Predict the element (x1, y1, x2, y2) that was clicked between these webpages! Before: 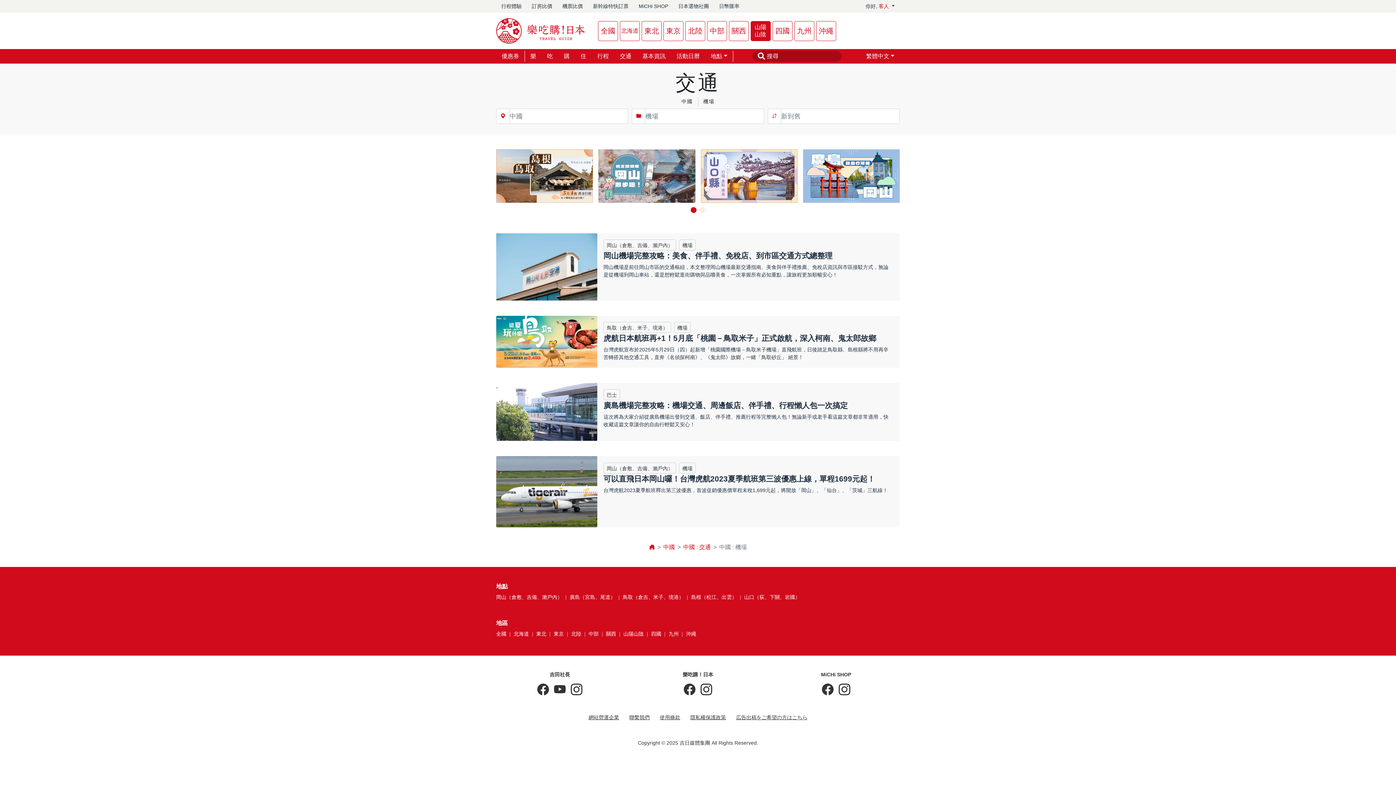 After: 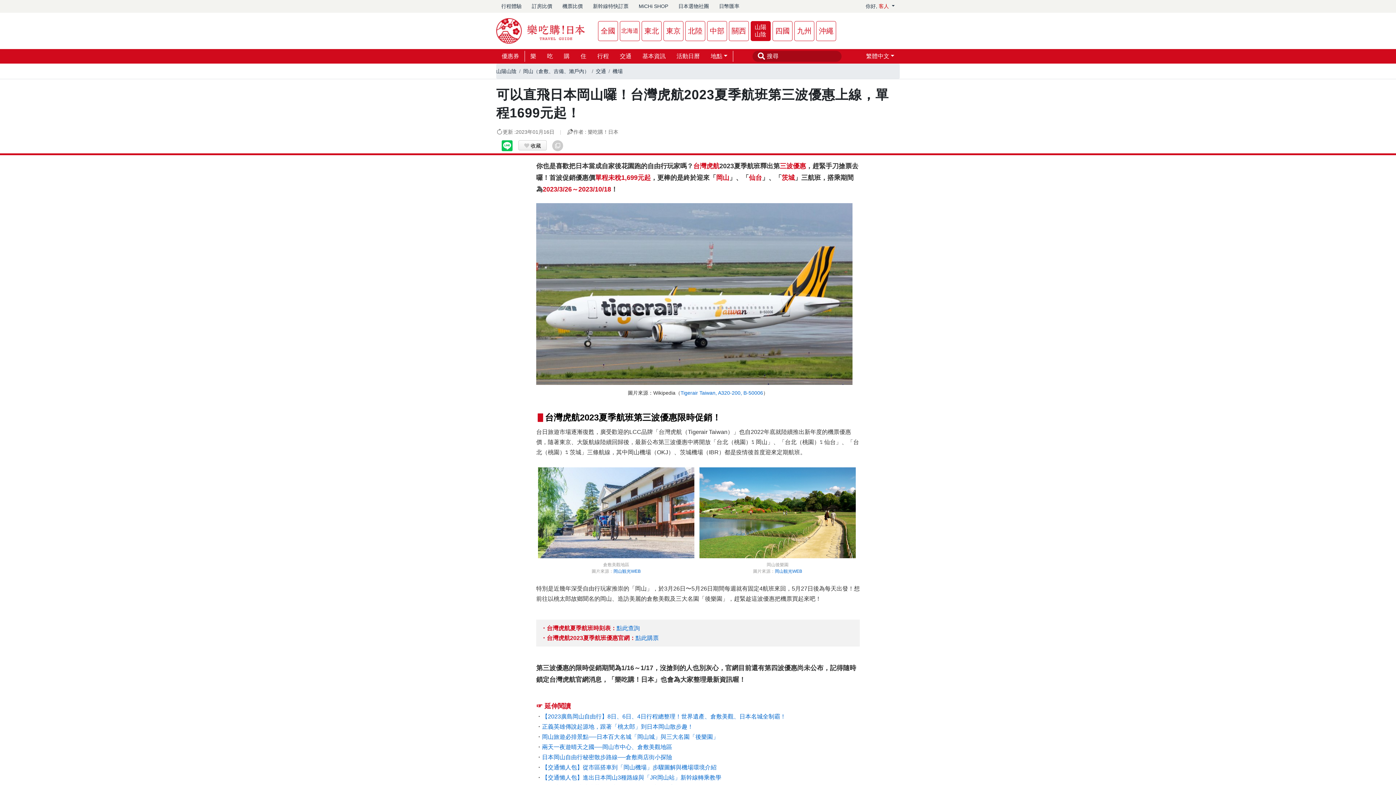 Action: label: 岡山（倉敷、吉備、瀨戶內） 機場
可以直飛日本岡山囉！台灣虎航2023夏季航班第三波優惠上線，單程1699元起！
台灣虎航2023夏季航班釋出第三波優惠，首波促銷優惠價單程未稅1,699元起，將開放「岡山」、「仙台」、「茨城」三航線！ bbox: (496, 456, 900, 527)